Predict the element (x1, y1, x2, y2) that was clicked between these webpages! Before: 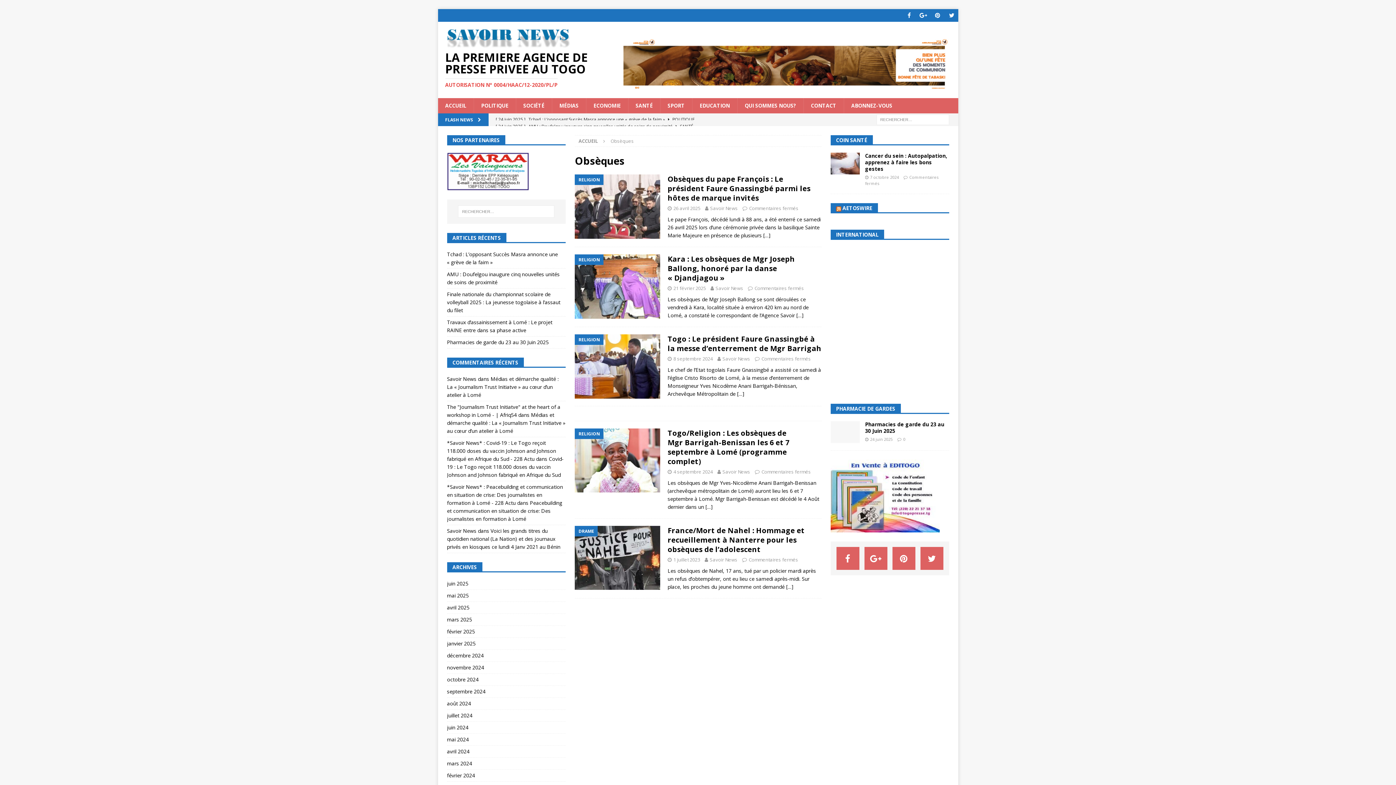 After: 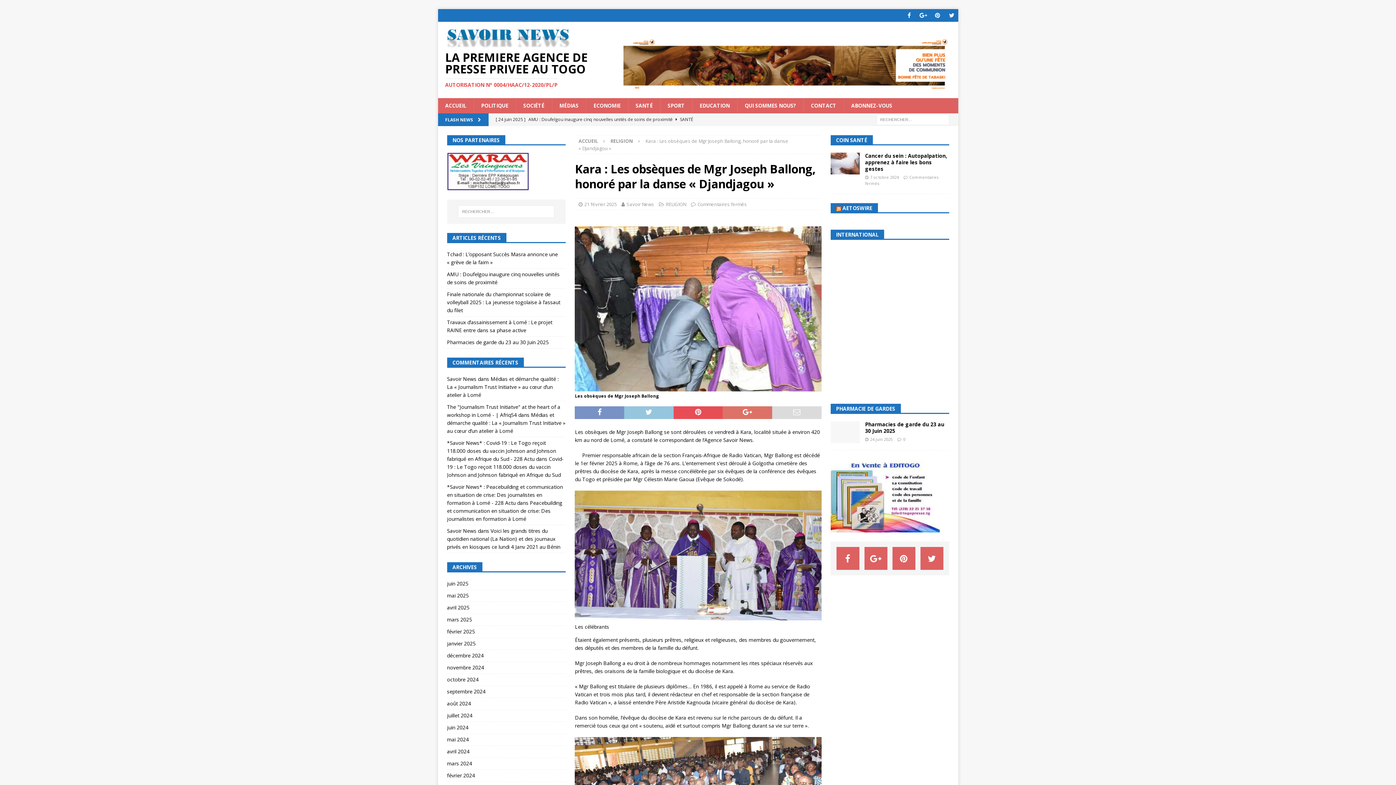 Action: bbox: (575, 254, 660, 318)